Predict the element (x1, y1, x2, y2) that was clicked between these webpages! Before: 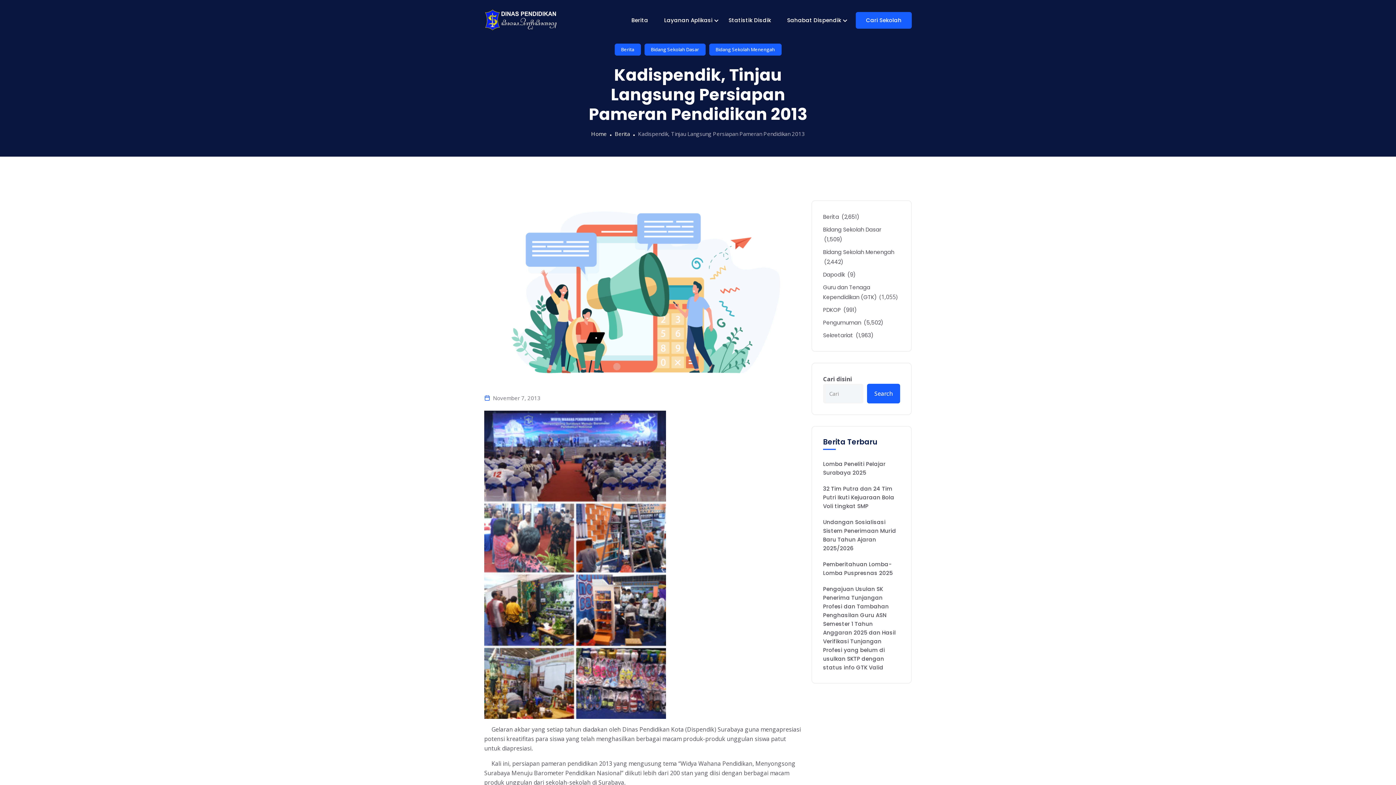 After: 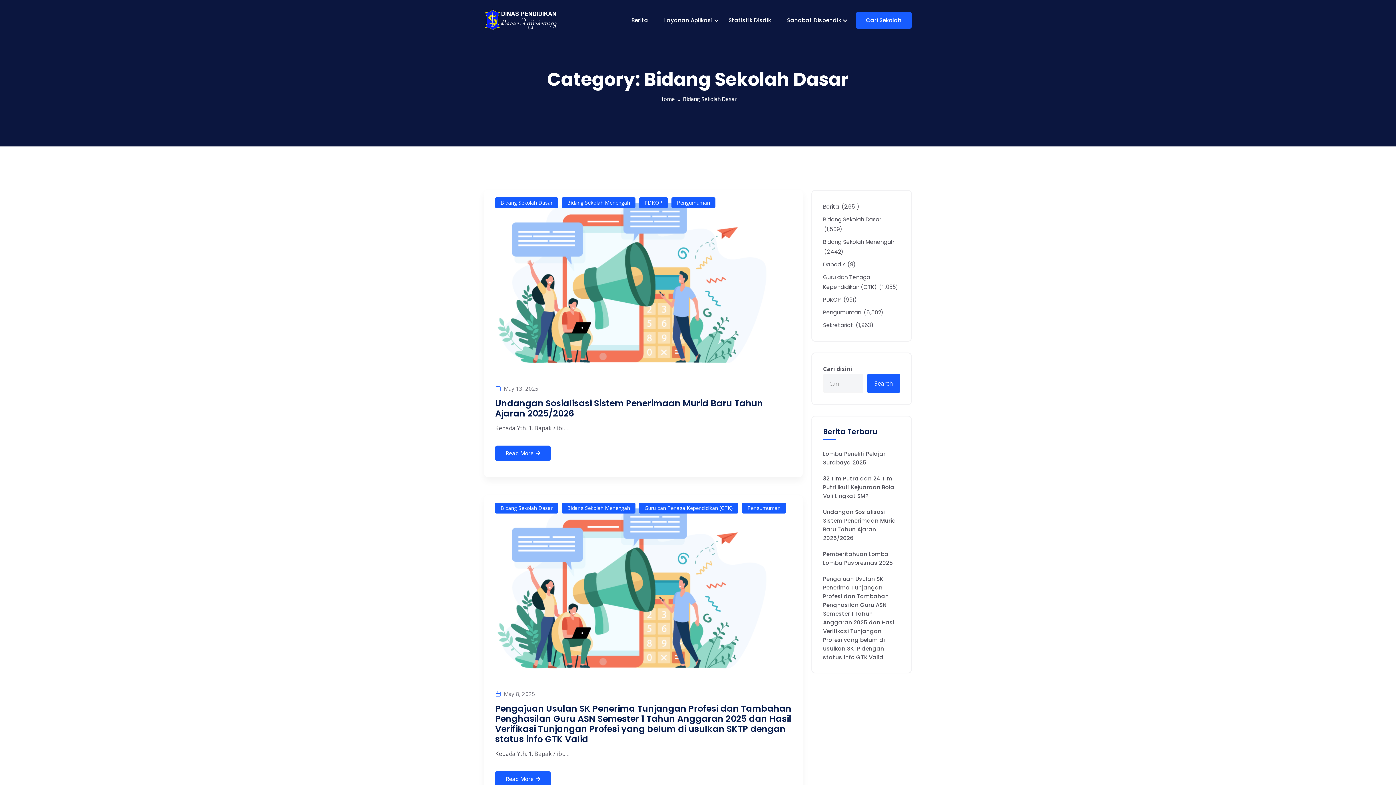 Action: label: Bidang Sekolah Dasar bbox: (644, 43, 705, 55)